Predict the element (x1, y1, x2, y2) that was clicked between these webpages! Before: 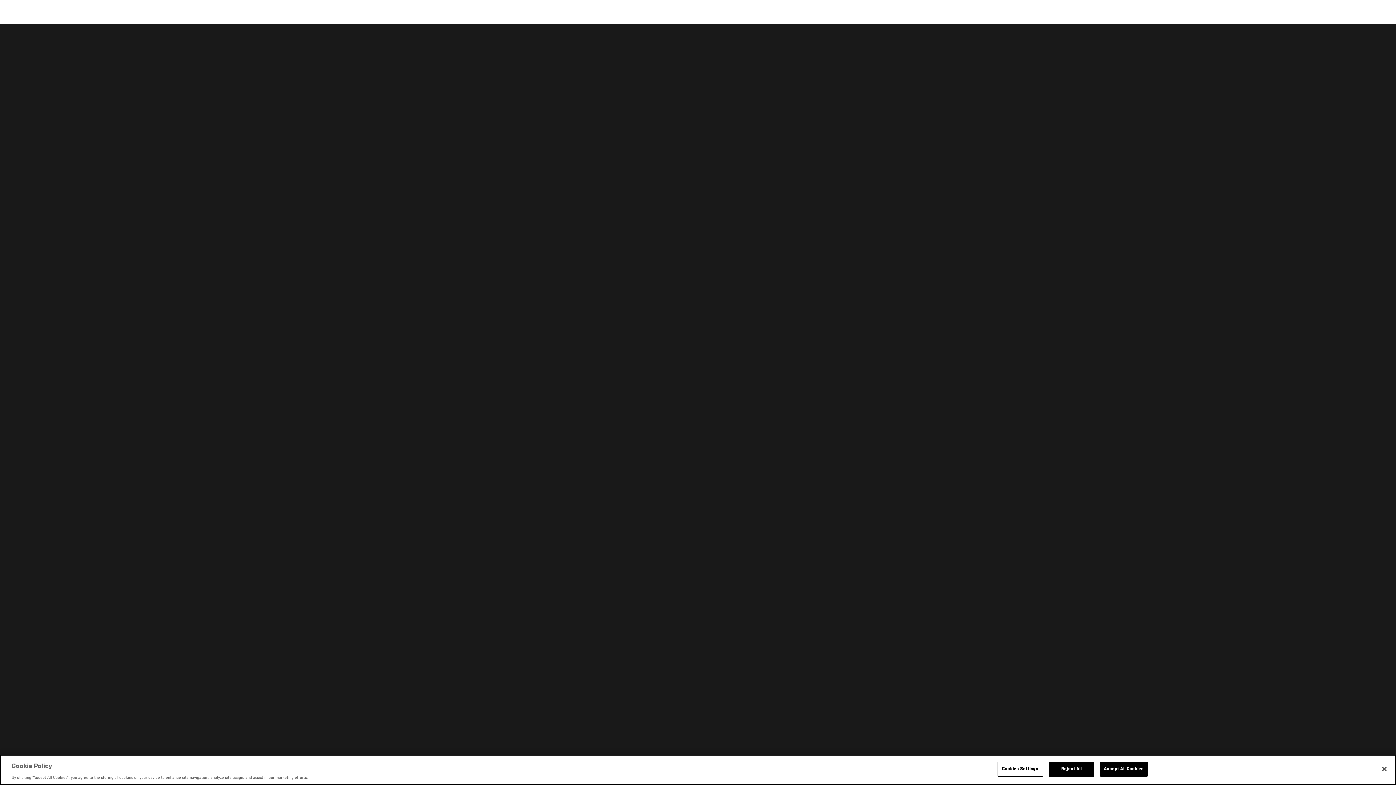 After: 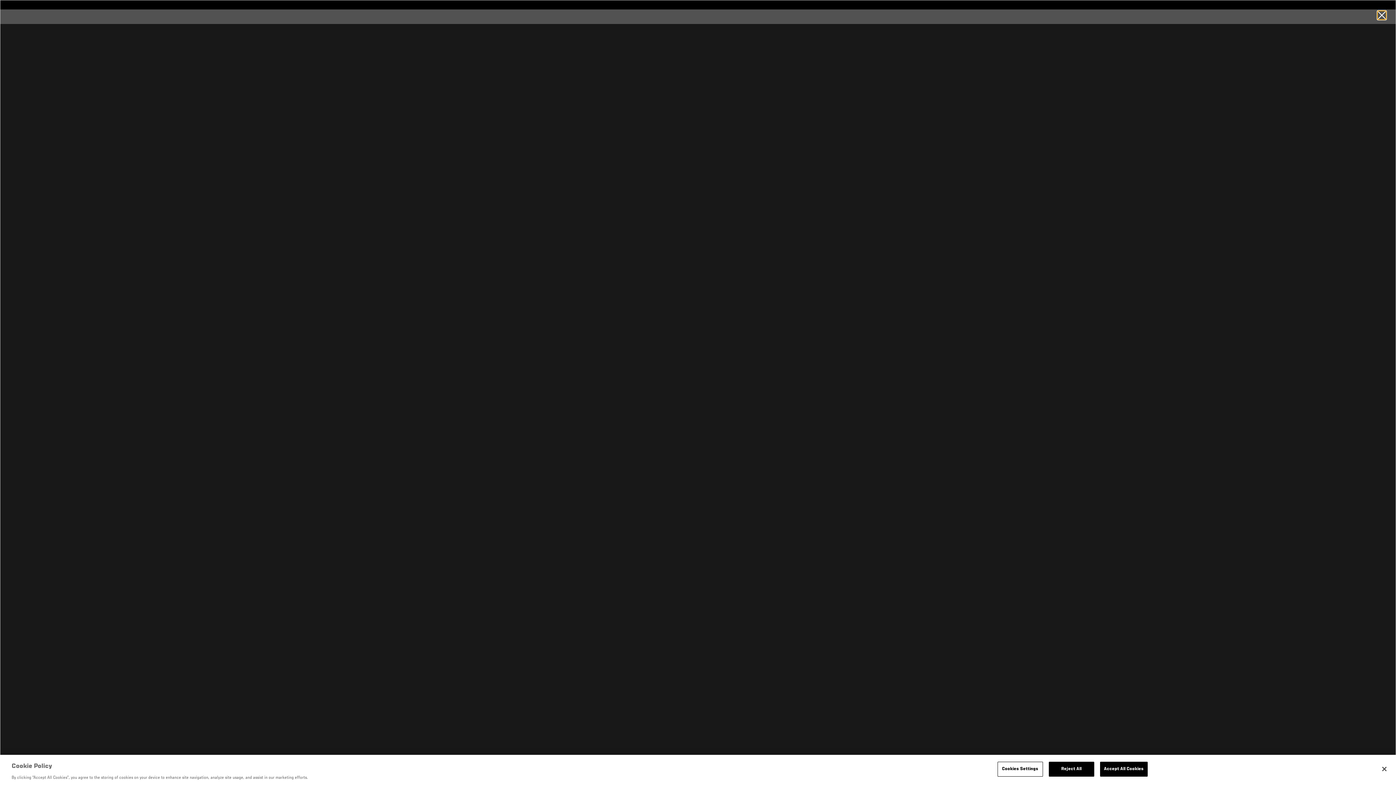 Action: label: COMMENT bbox: (1263, 30, 1321, 53)